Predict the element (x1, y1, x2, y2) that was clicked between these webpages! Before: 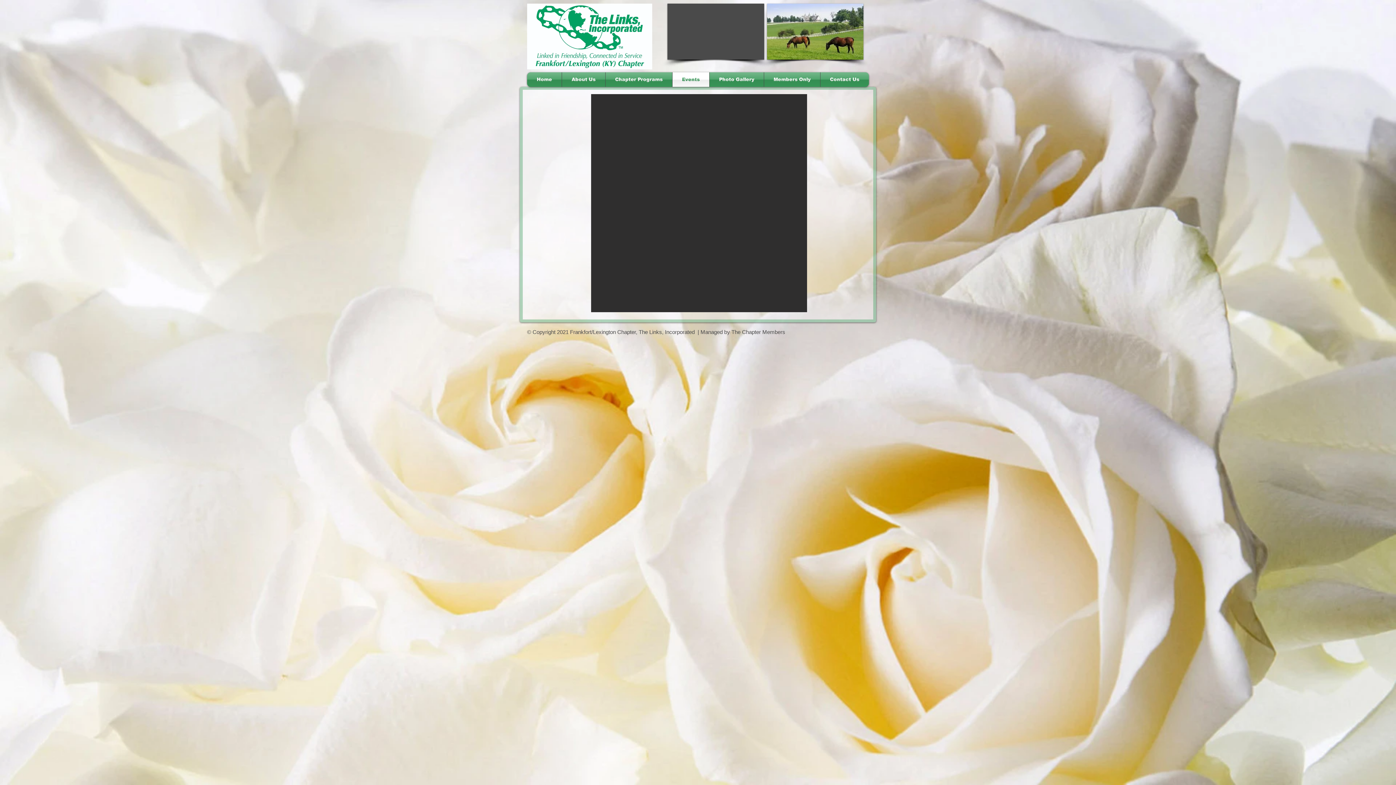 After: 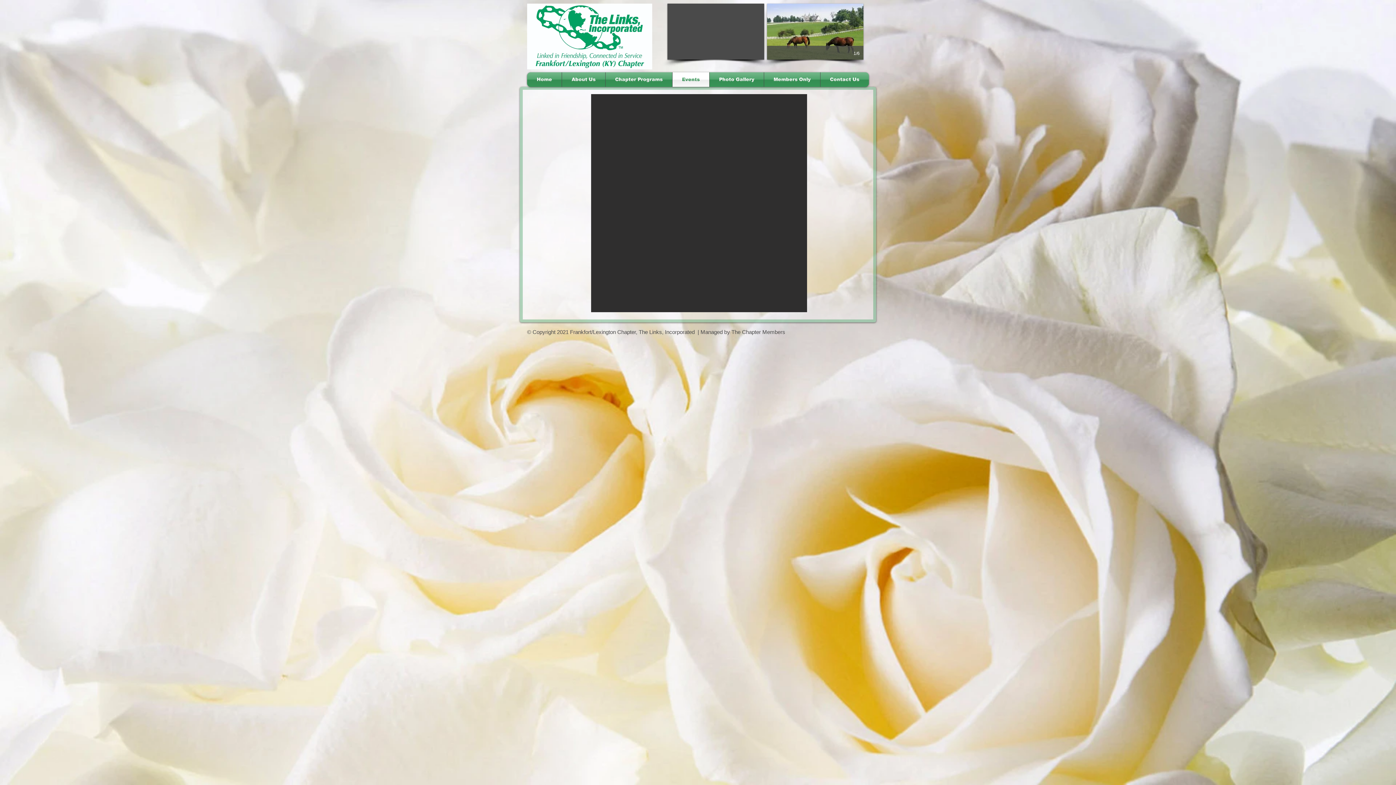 Action: bbox: (767, 3, 863, 59)